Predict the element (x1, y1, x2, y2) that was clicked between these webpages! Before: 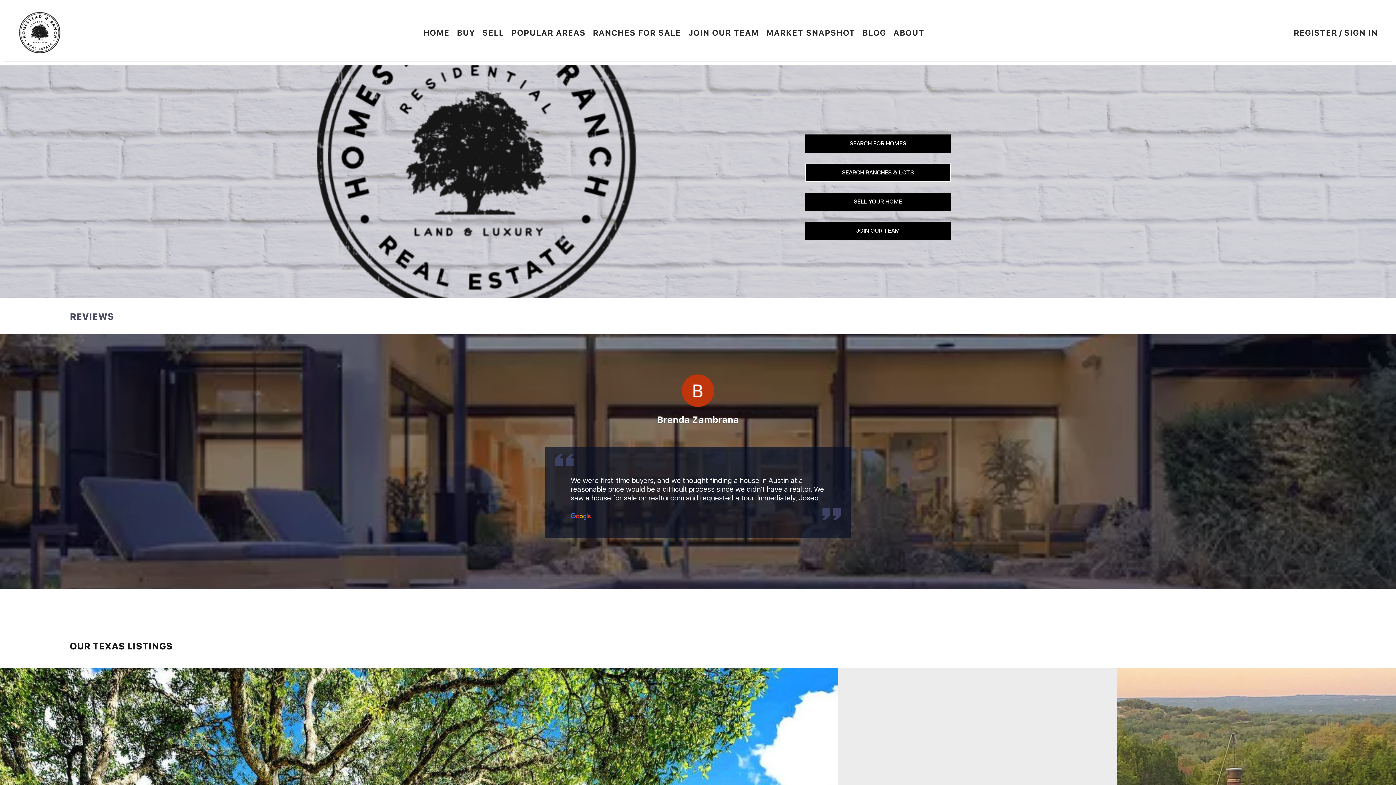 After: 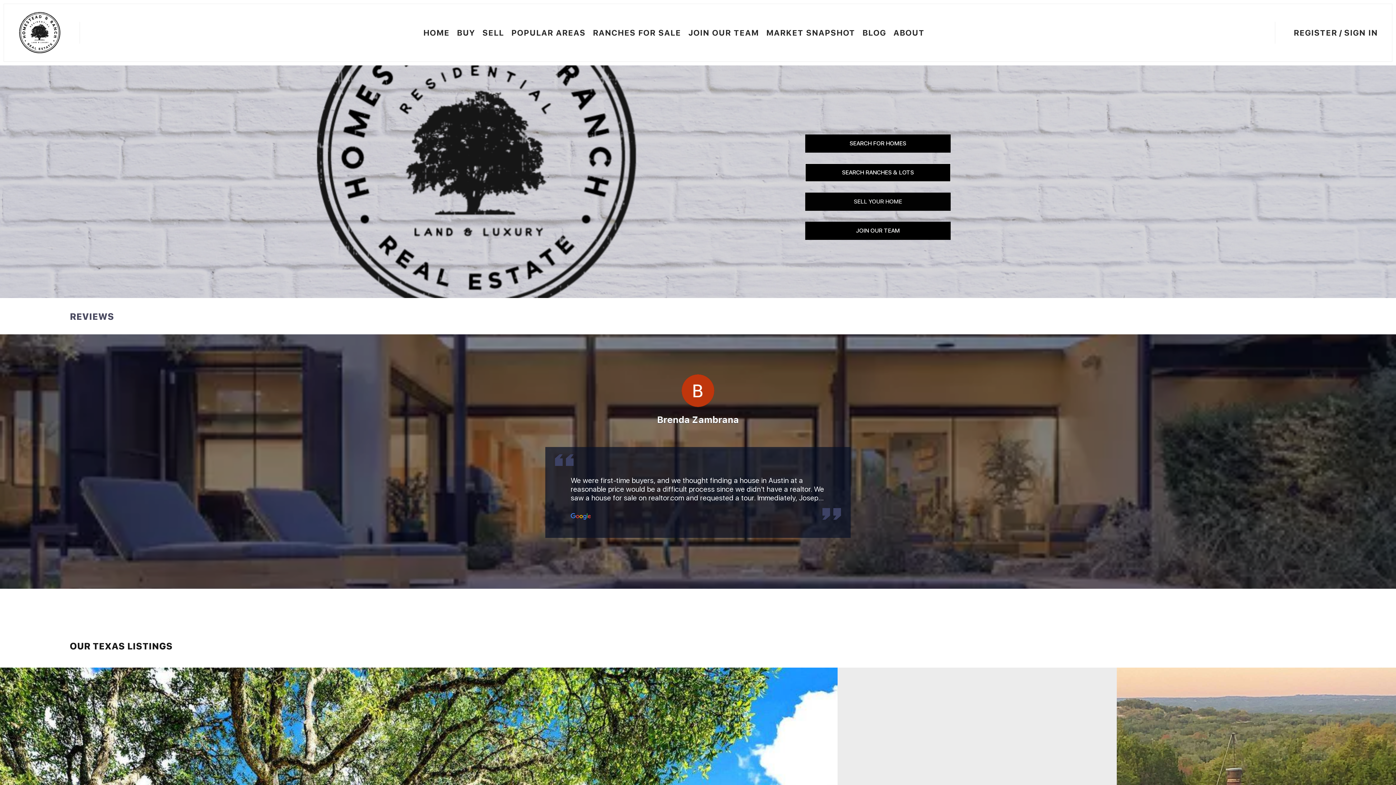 Action: label: SELL YOUR HOME bbox: (805, 192, 950, 210)